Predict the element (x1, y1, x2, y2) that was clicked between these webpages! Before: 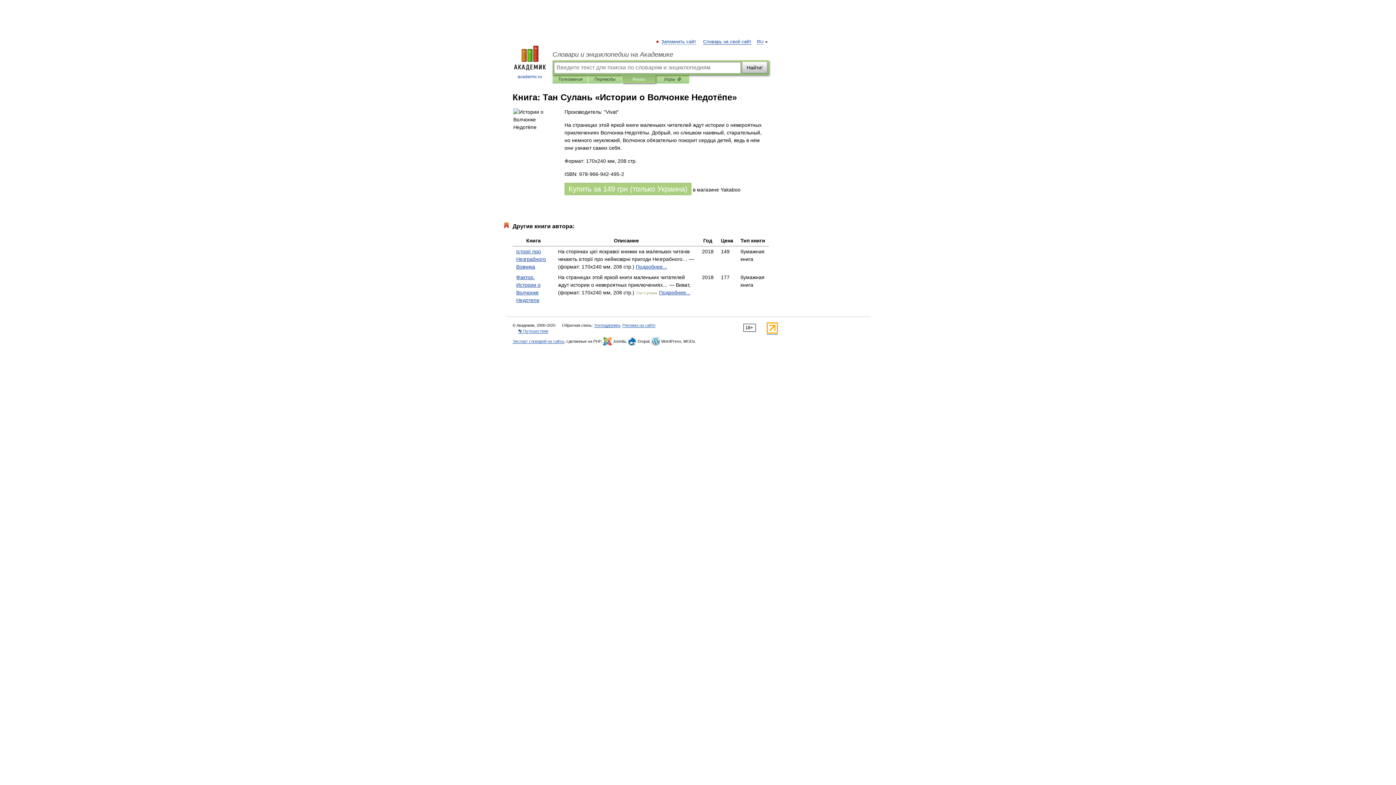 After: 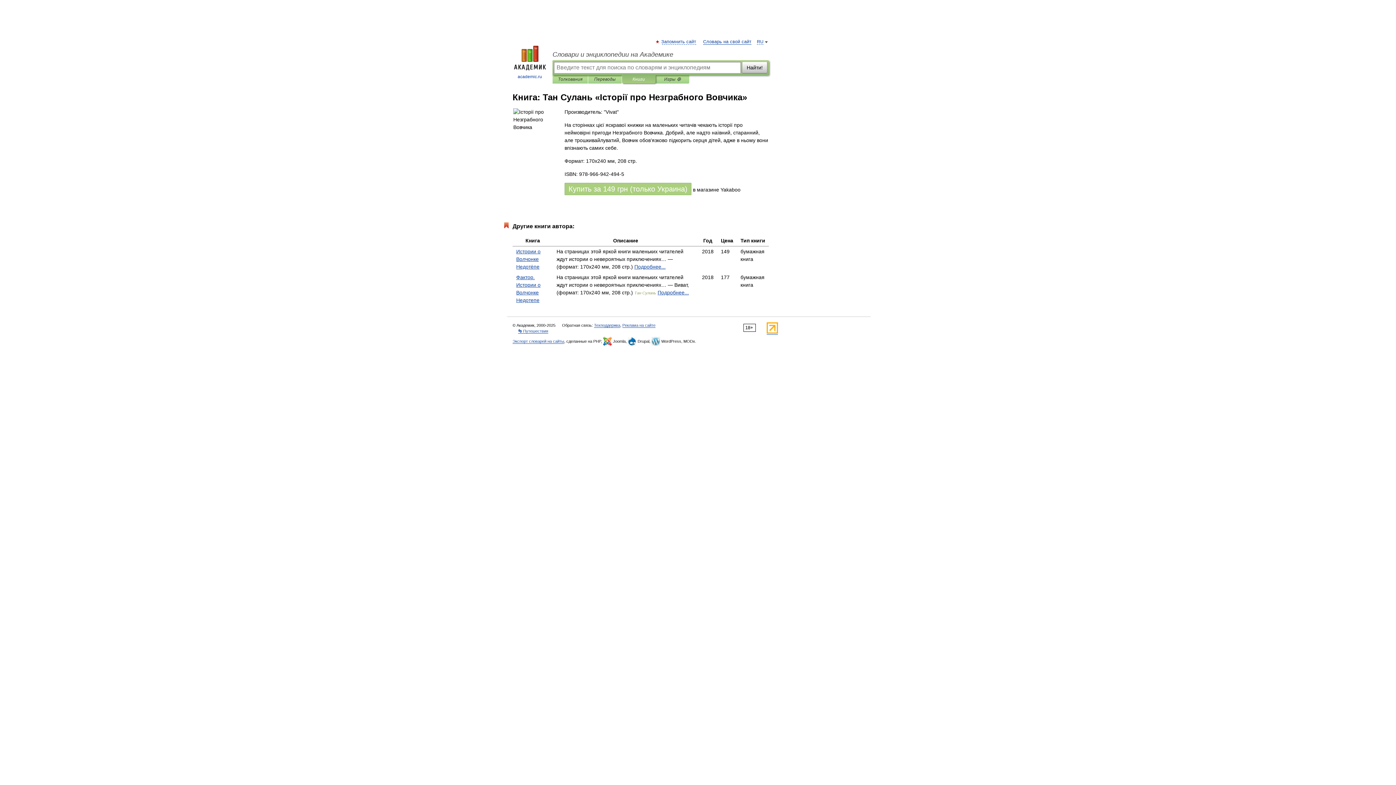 Action: bbox: (516, 248, 546, 269) label: Історії про Незграбного Вовчика